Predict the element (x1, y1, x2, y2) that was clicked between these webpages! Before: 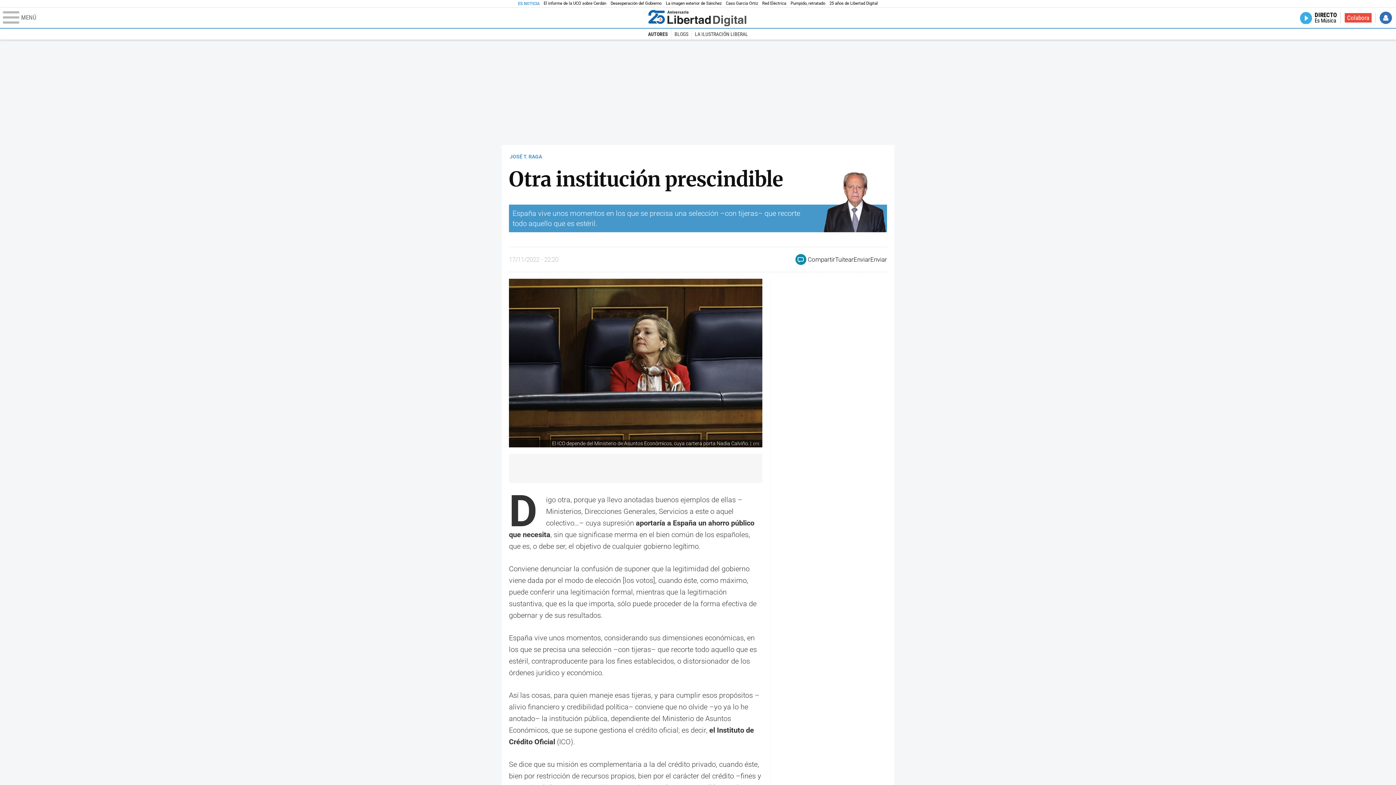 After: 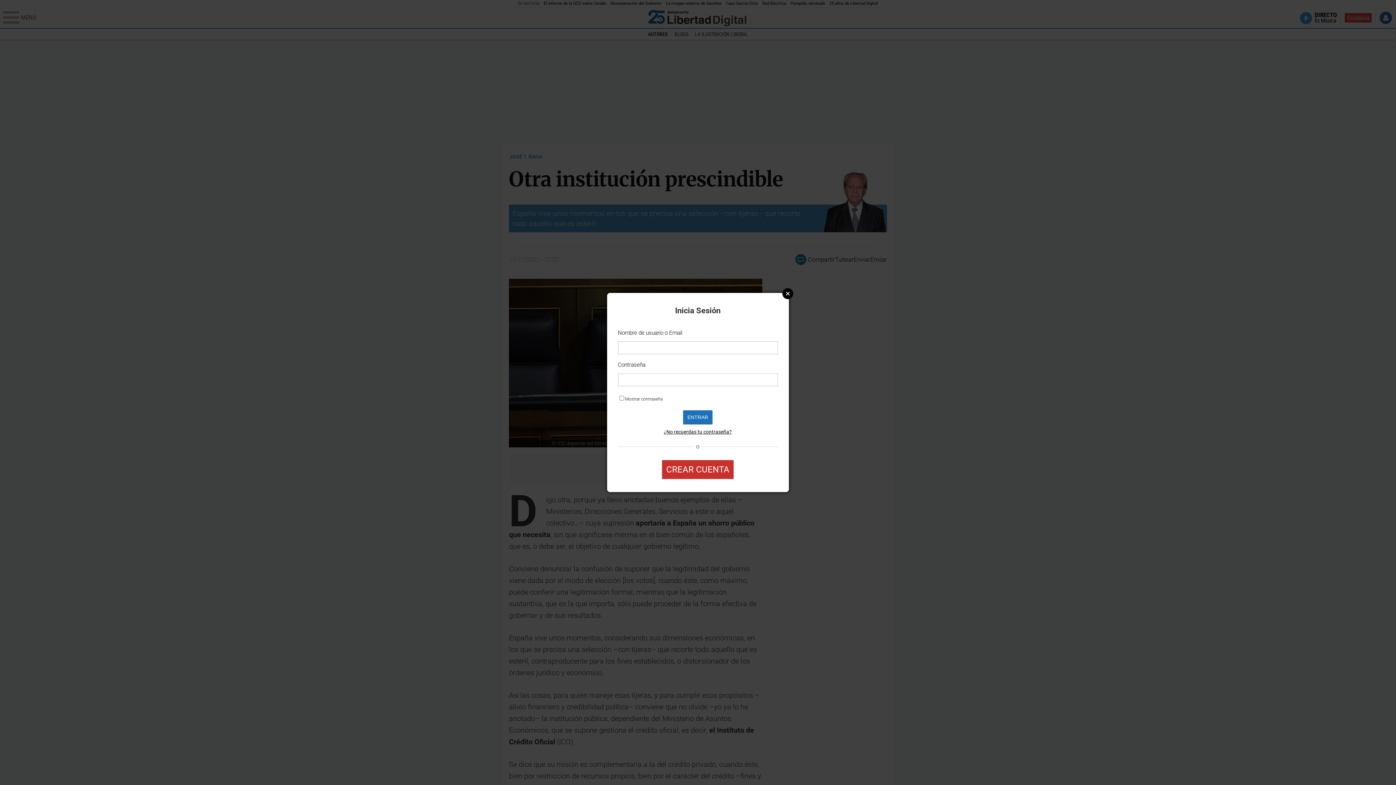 Action: label: Iniciar Sesión bbox: (1379, 11, 1392, 23)